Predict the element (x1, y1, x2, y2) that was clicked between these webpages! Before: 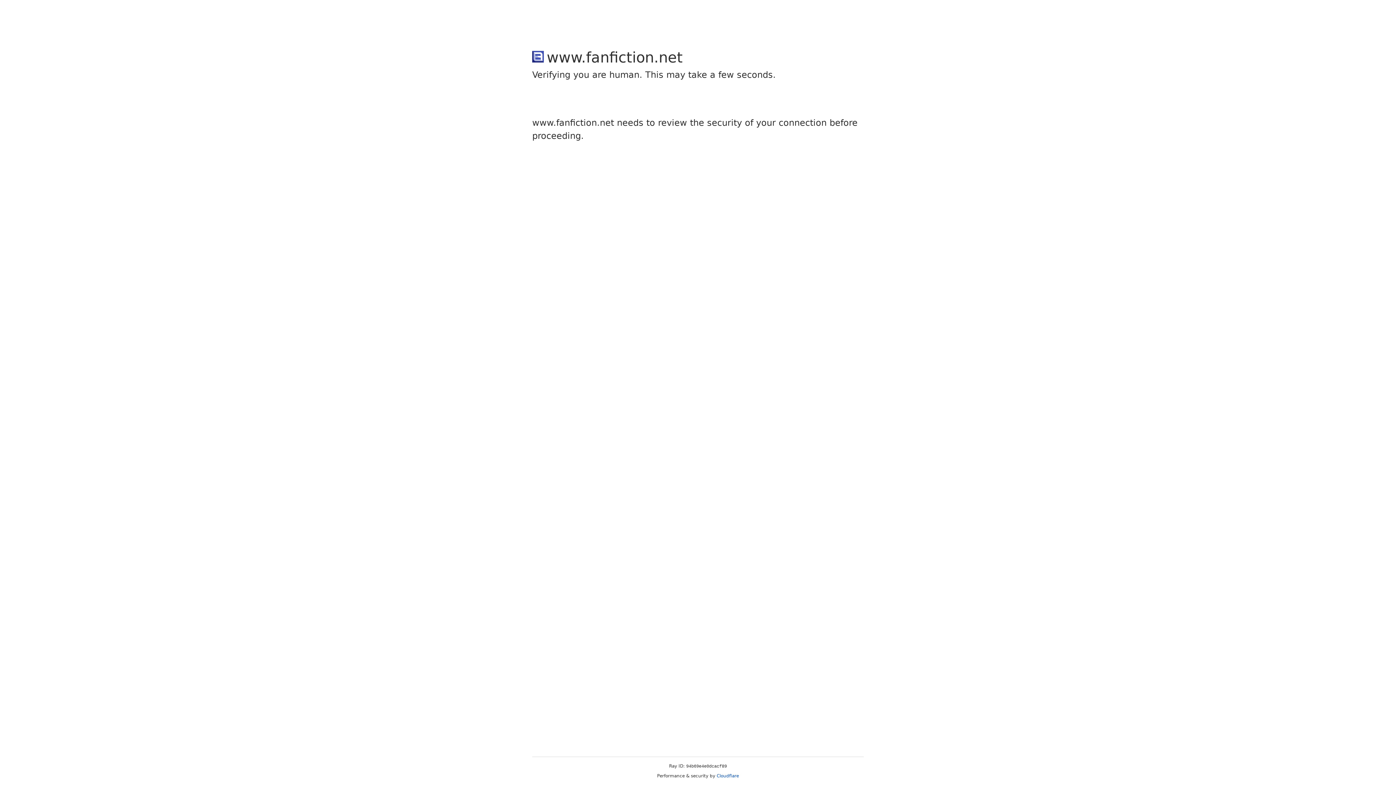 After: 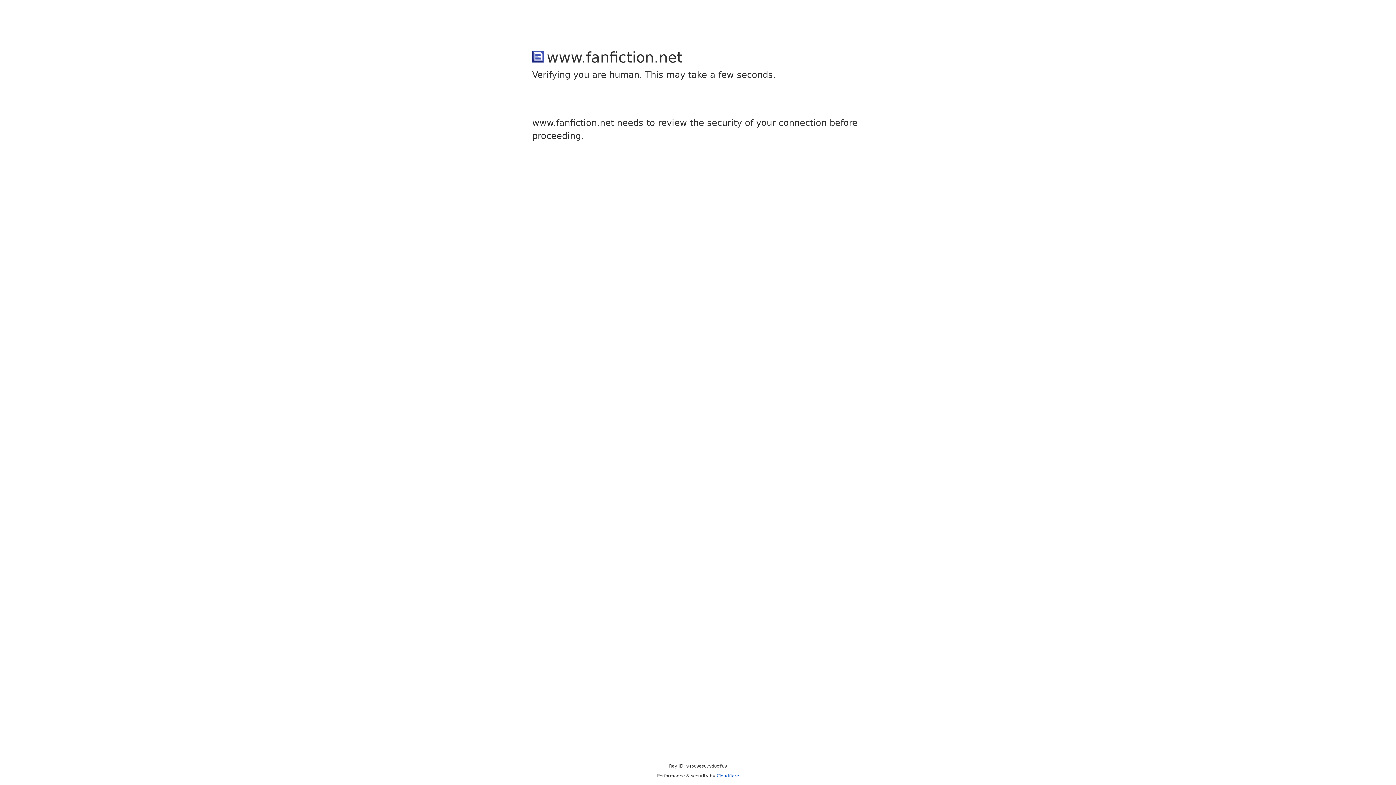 Action: label: Cloudflare bbox: (716, 773, 739, 778)